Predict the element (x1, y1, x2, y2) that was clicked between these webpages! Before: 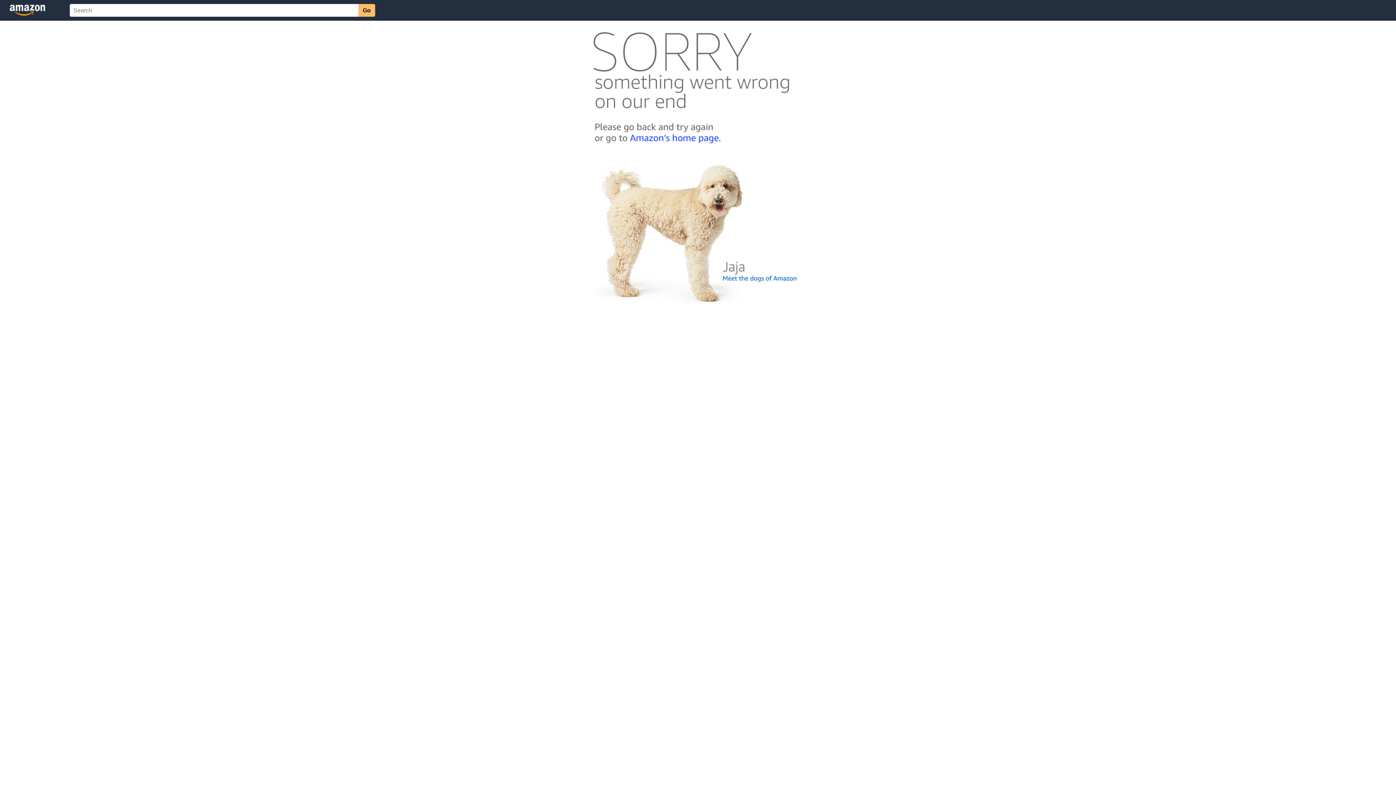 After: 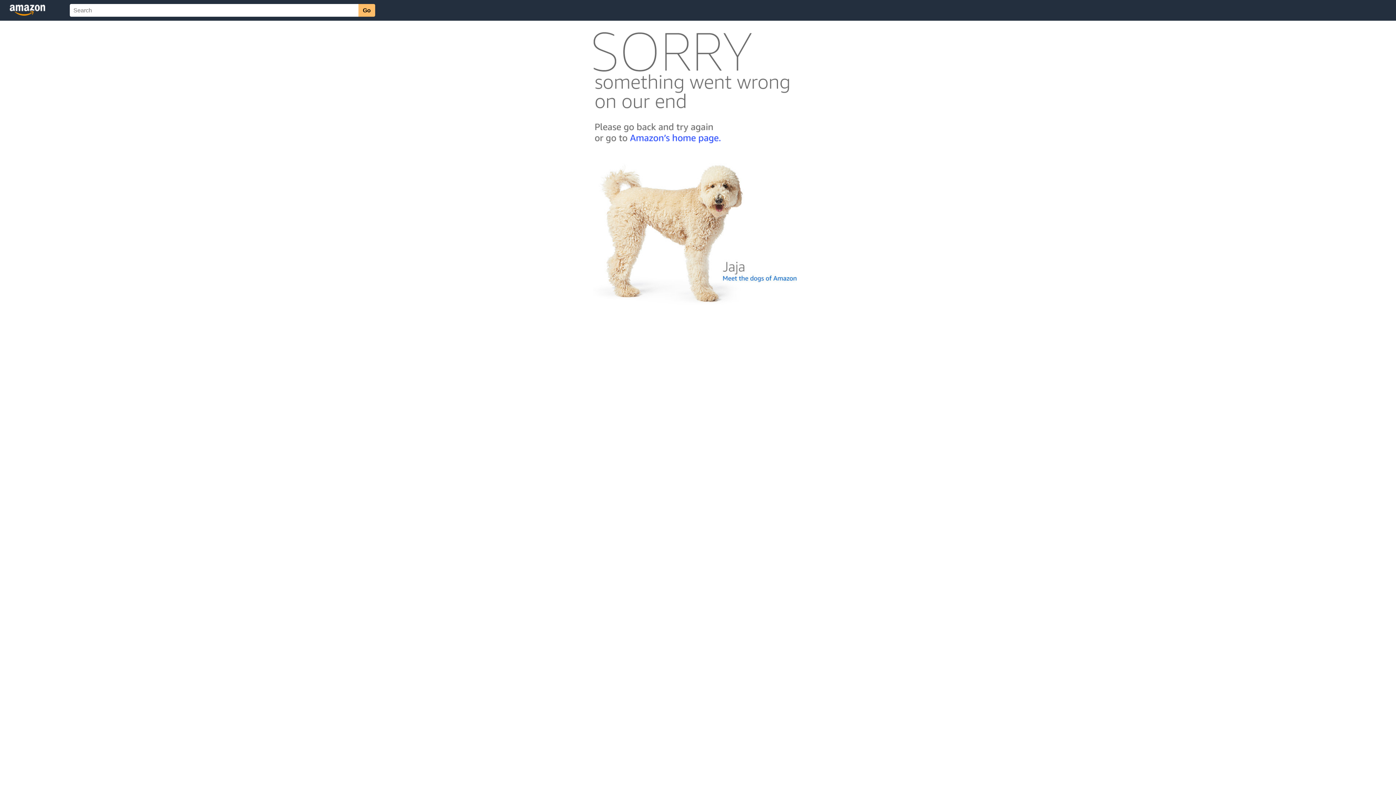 Action: bbox: (592, 300, 803, 306)